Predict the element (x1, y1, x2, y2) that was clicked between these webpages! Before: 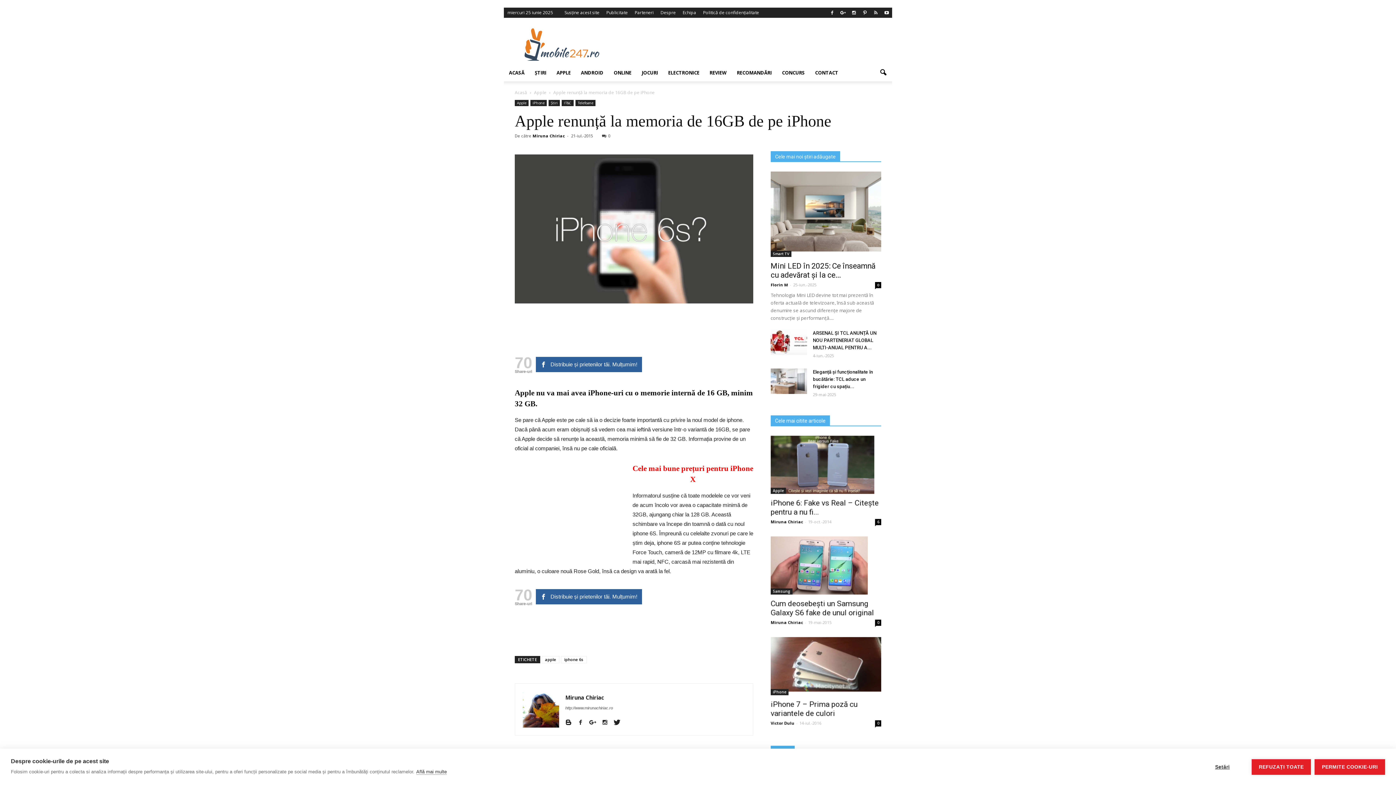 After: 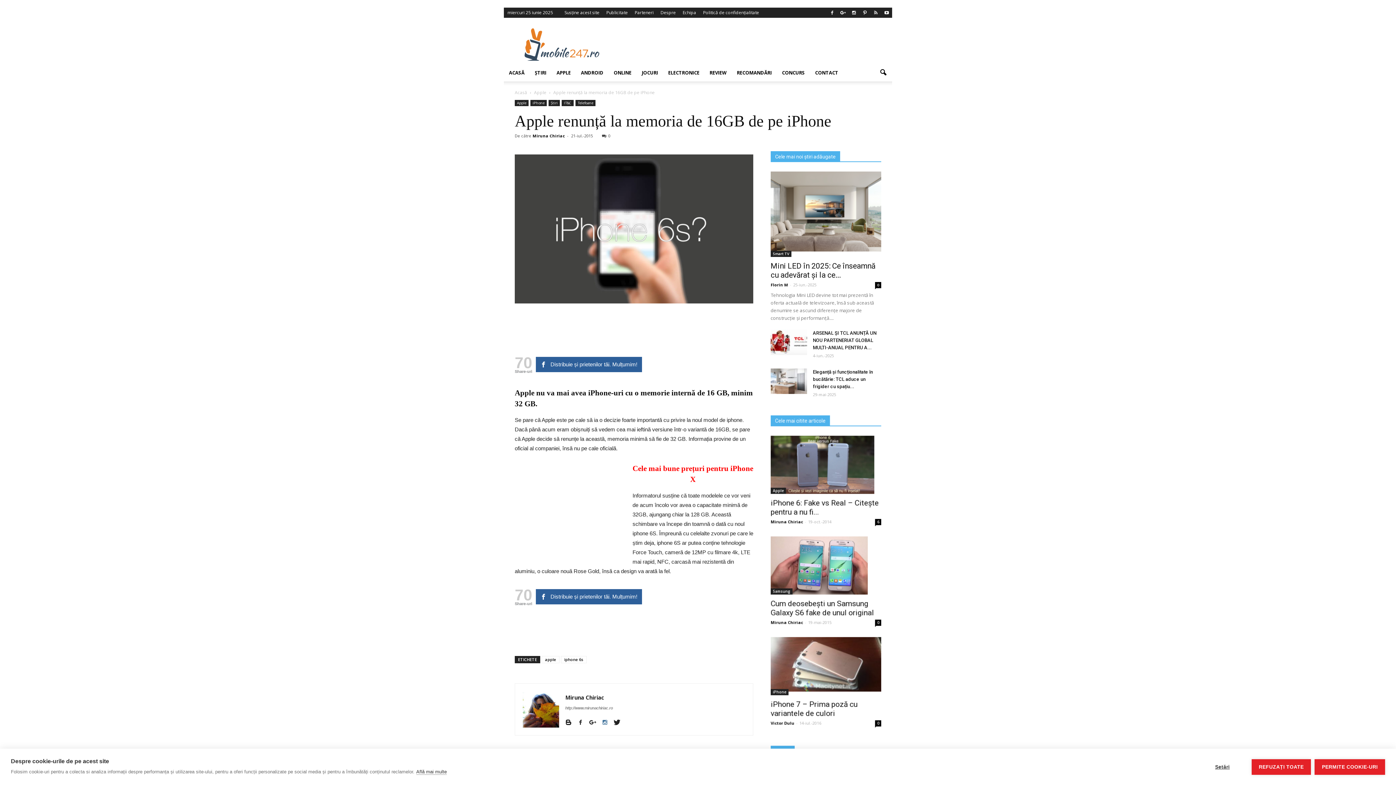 Action: bbox: (601, 718, 613, 728)